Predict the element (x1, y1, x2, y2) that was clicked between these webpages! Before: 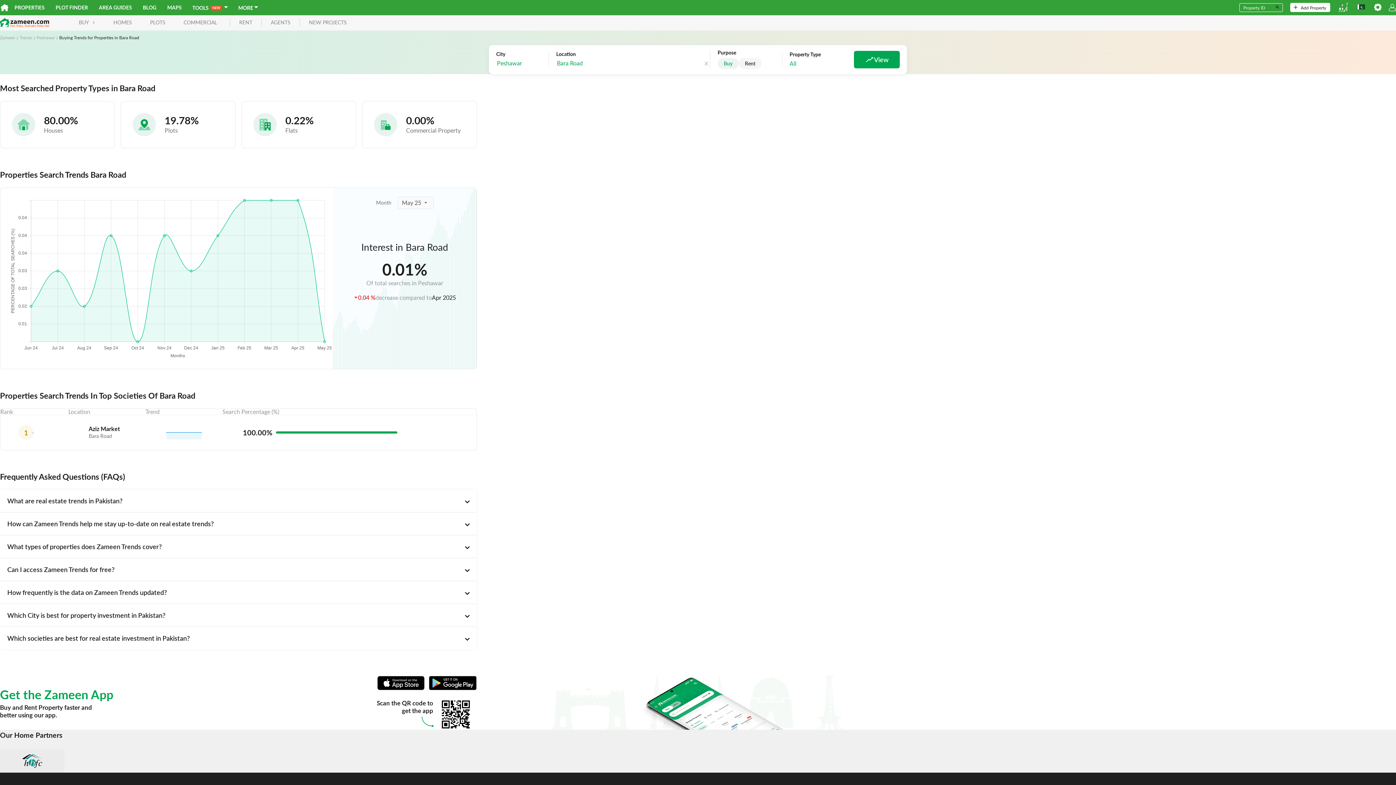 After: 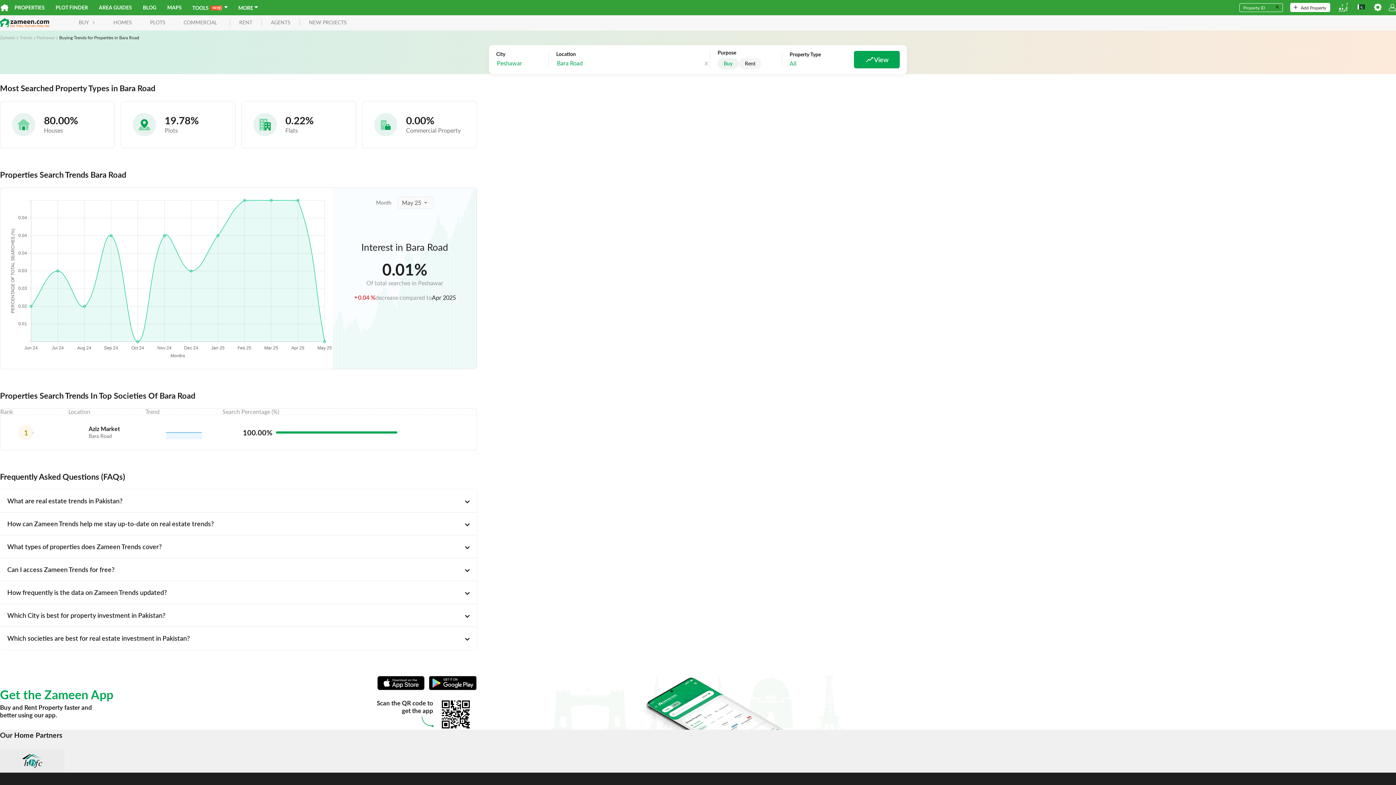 Action: label: Buy bbox: (717, 58, 738, 68)